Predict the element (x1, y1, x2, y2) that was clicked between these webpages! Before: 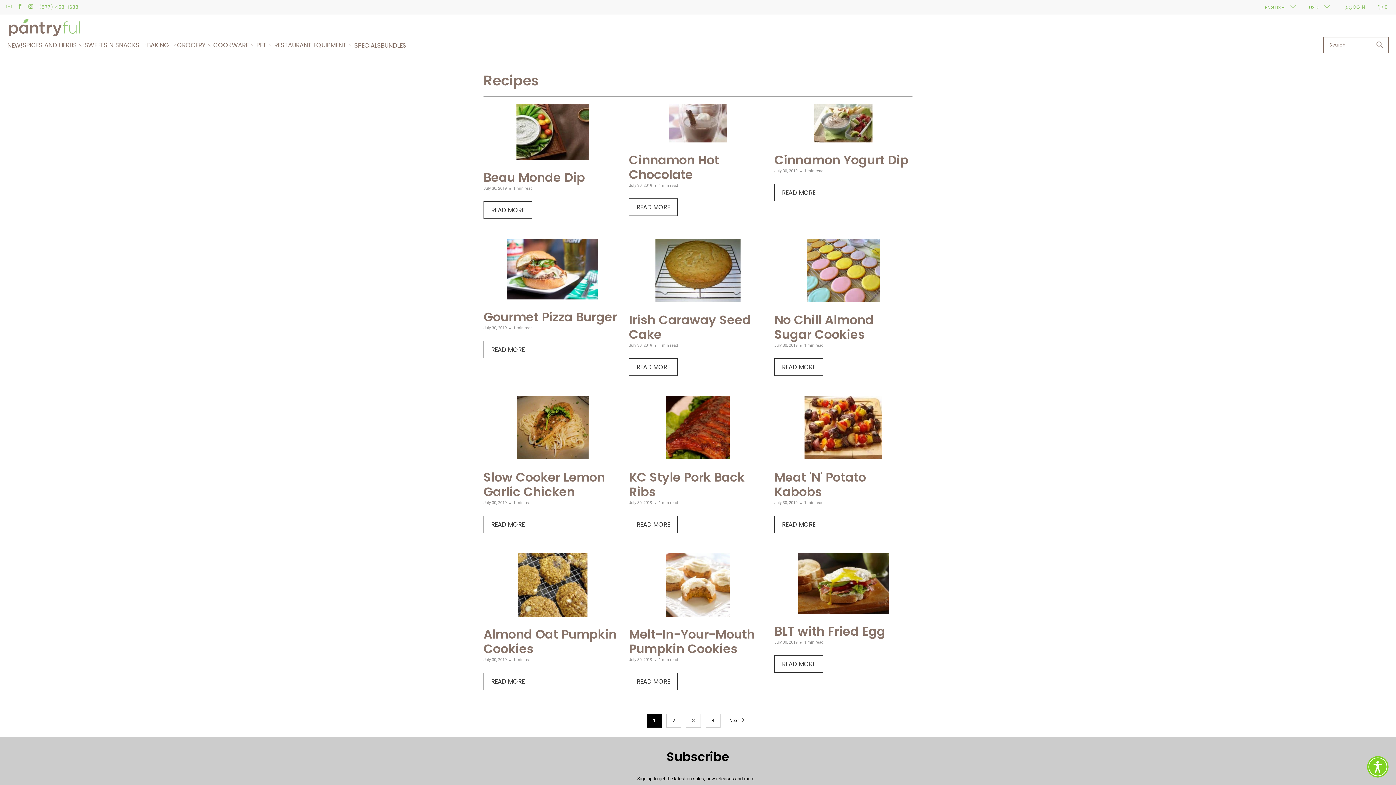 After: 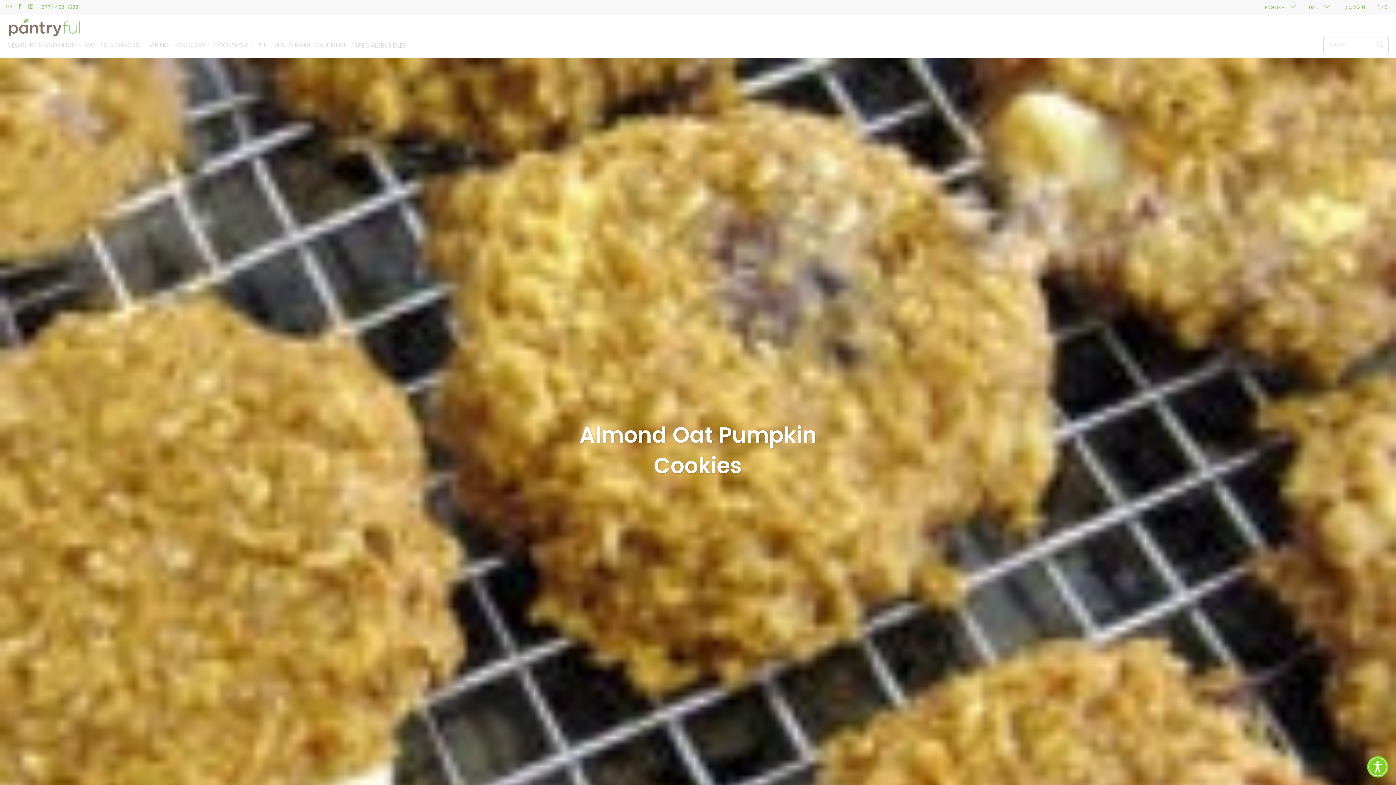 Action: label: Almond Oat Pumpkin Cookies bbox: (483, 625, 616, 657)